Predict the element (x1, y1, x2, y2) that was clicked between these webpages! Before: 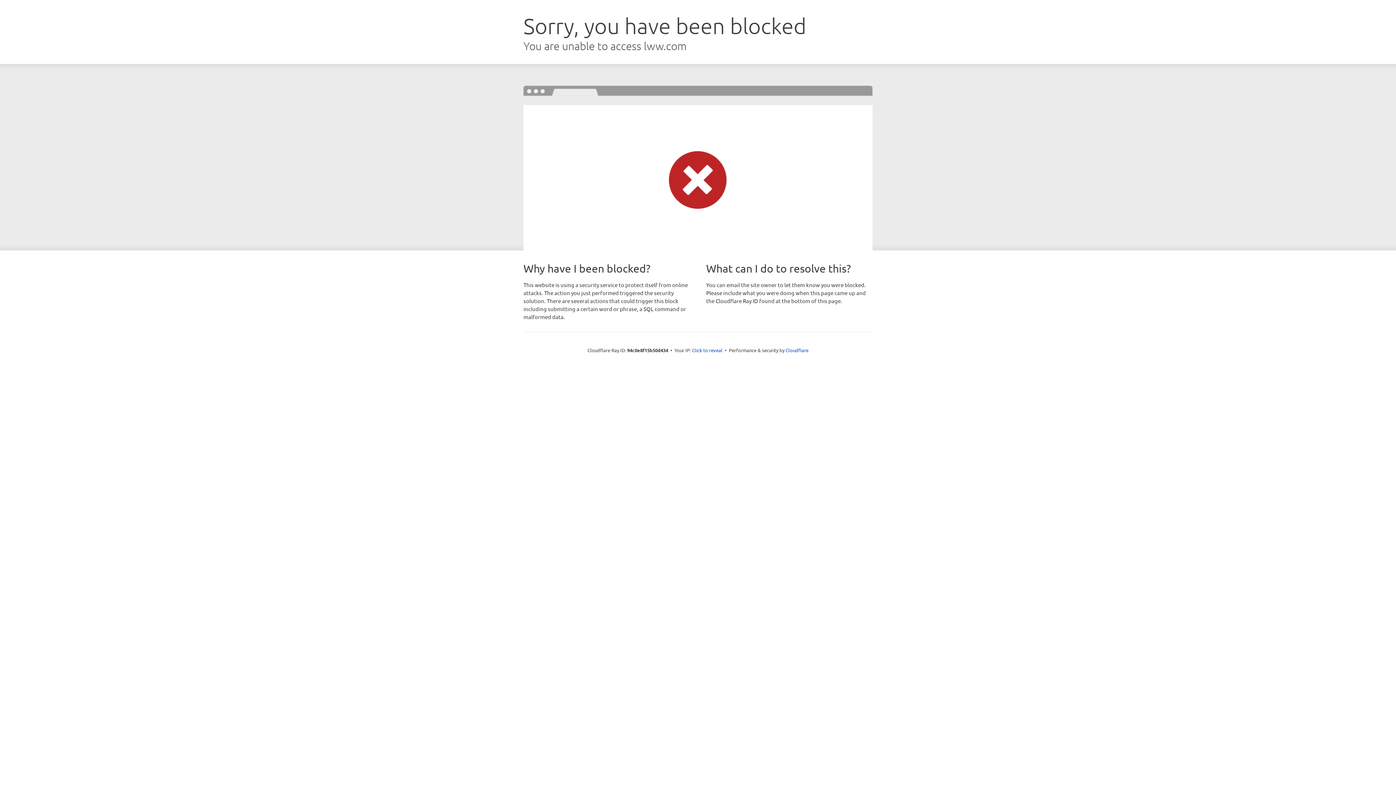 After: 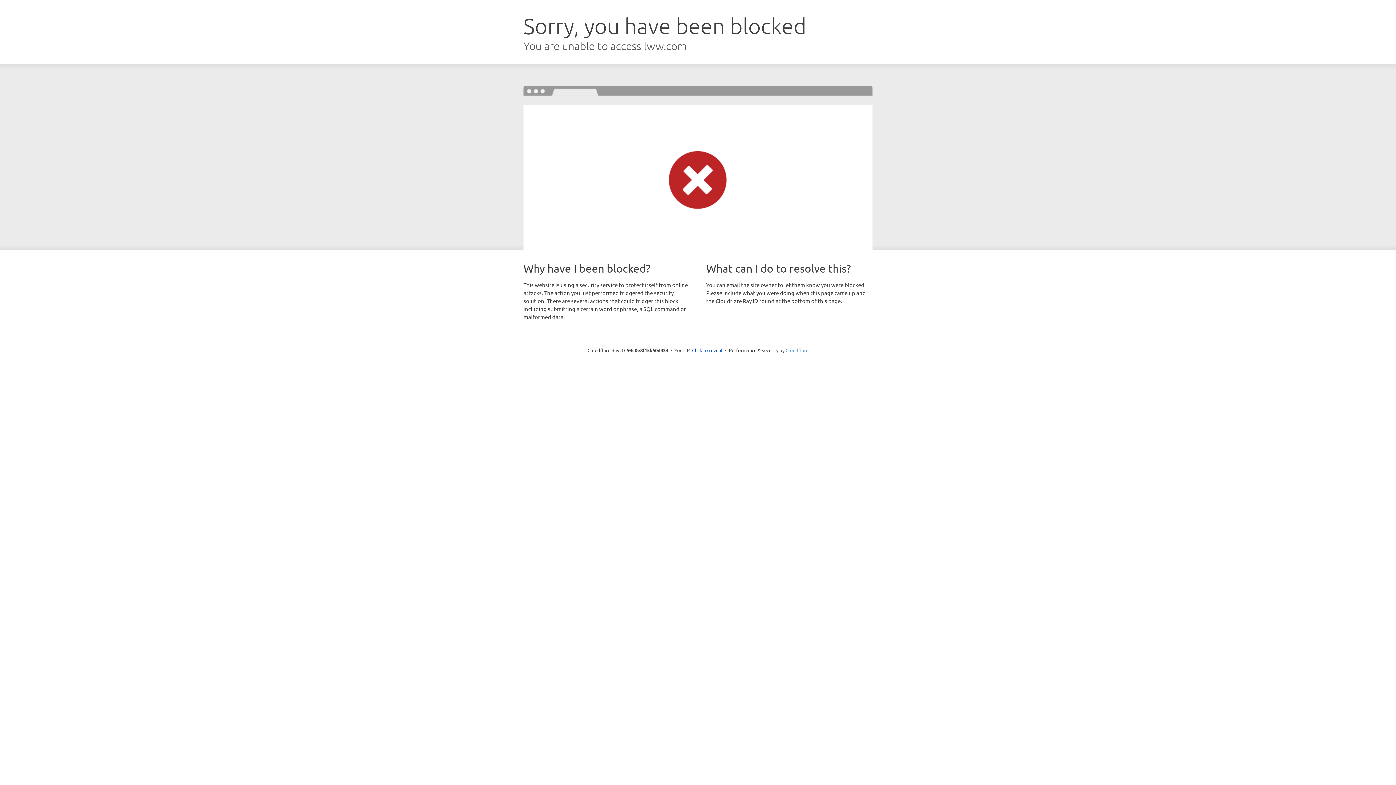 Action: bbox: (785, 347, 808, 353) label: Cloudflare